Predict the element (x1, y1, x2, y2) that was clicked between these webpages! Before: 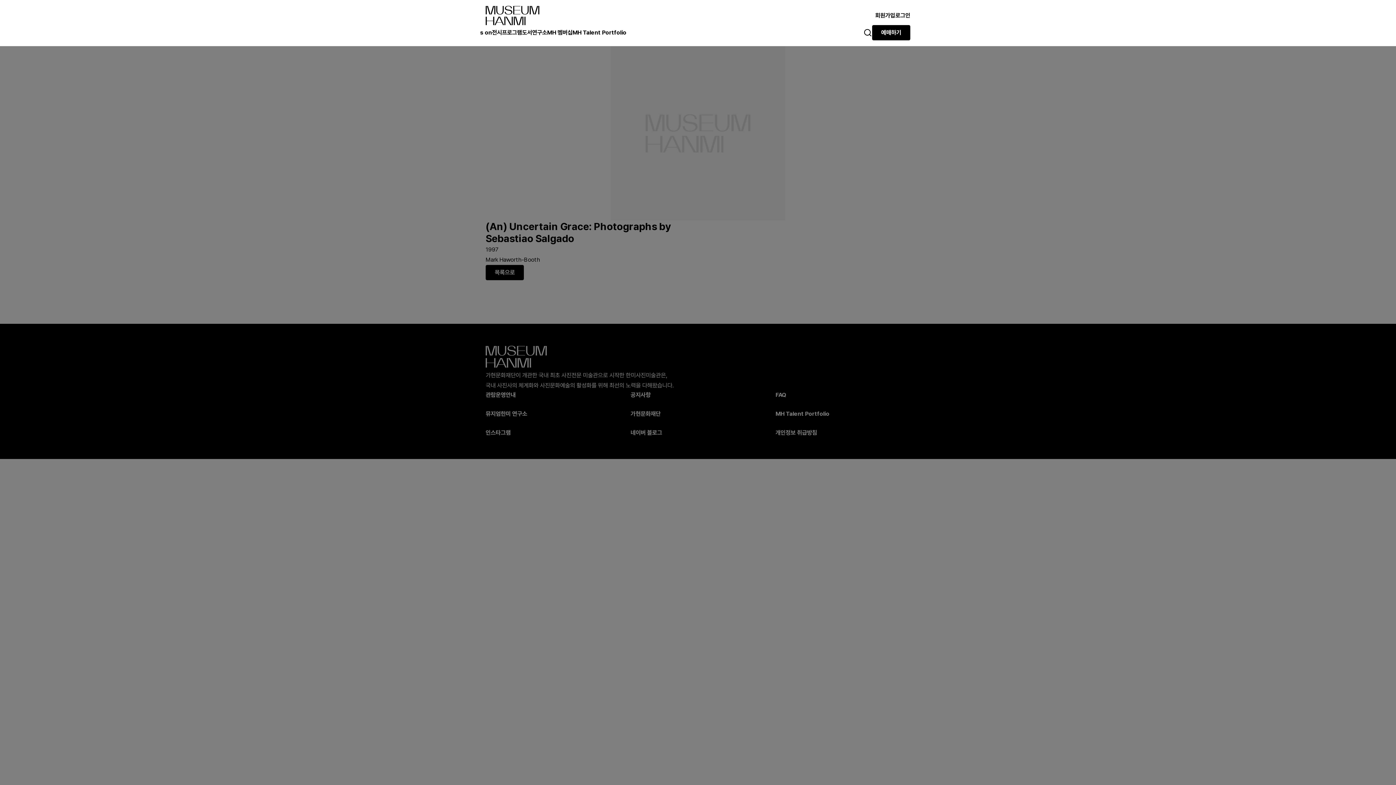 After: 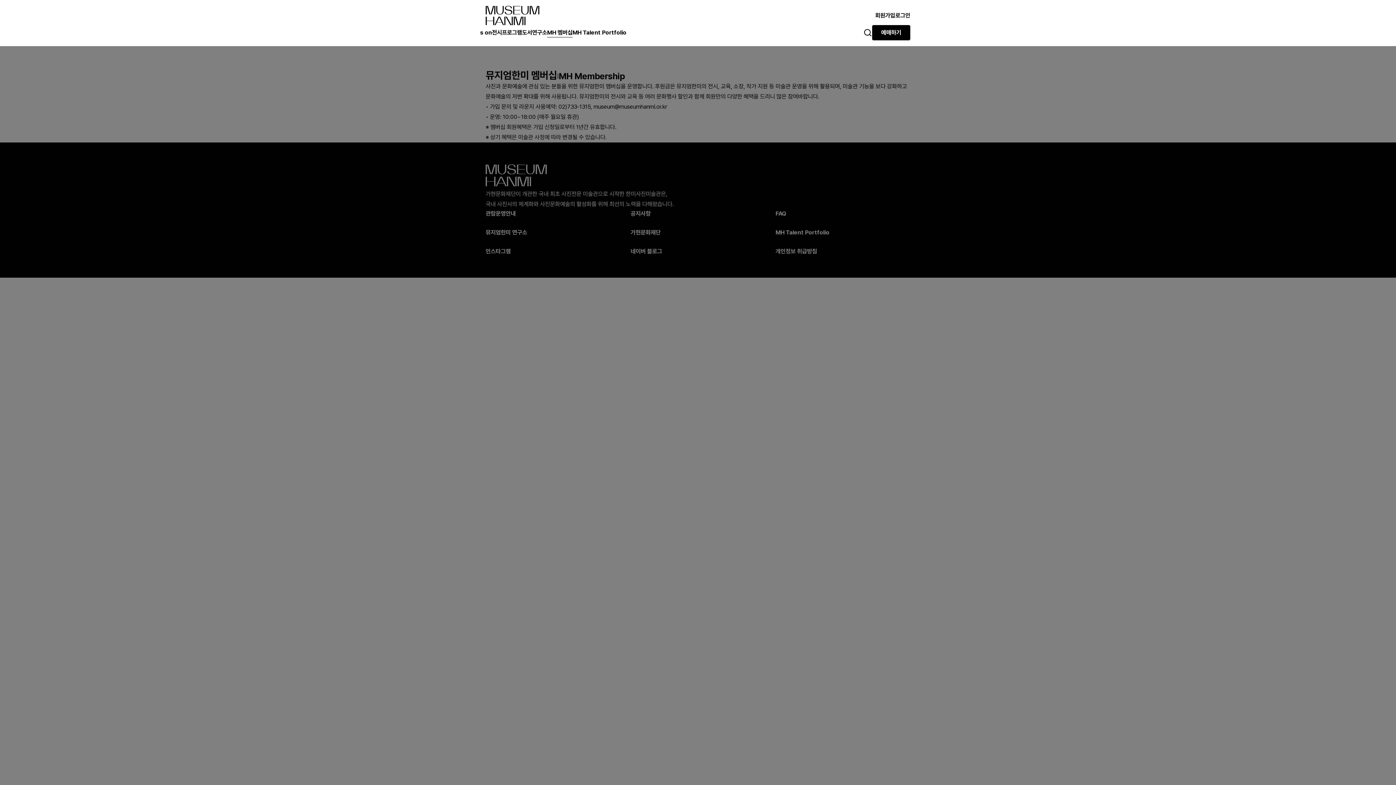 Action: bbox: (547, 26, 572, 38) label: MH 멤버십